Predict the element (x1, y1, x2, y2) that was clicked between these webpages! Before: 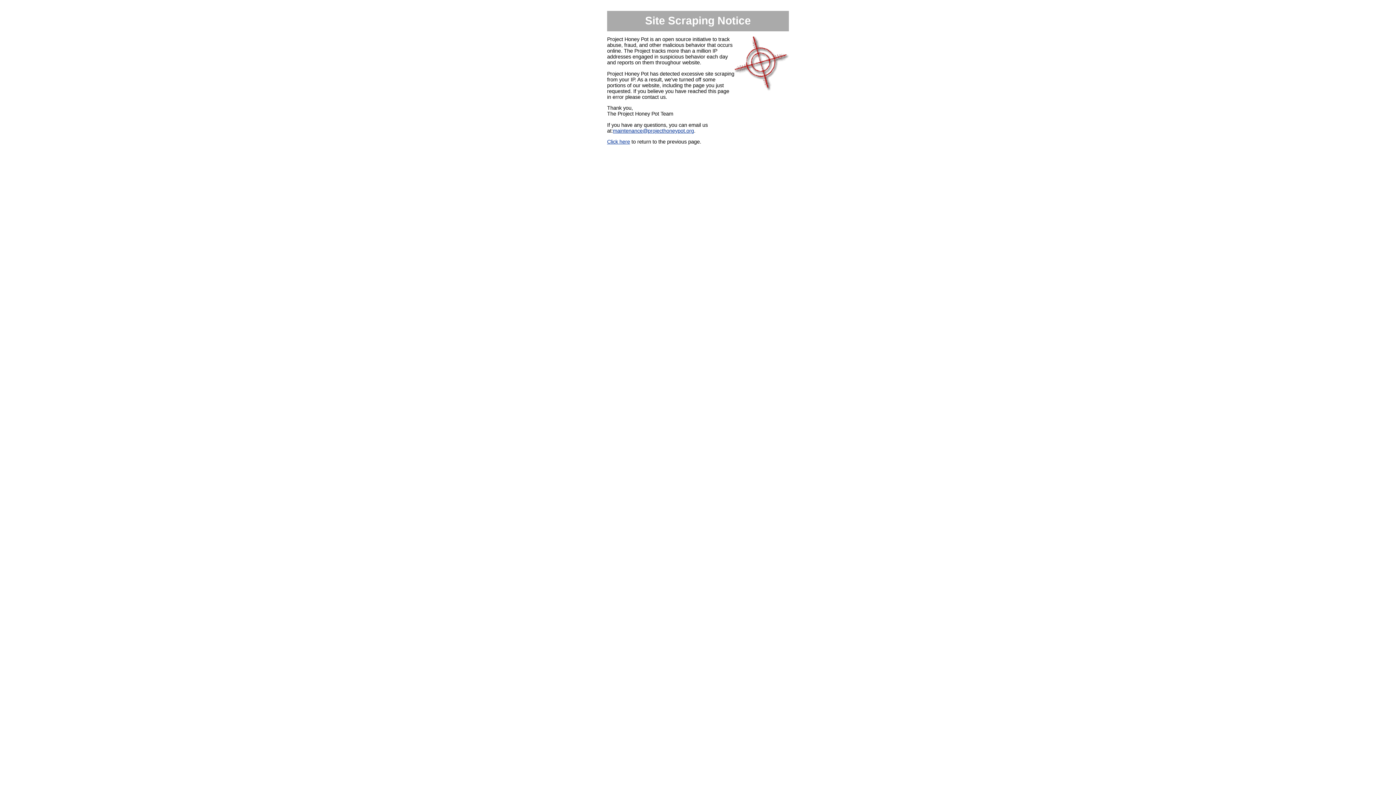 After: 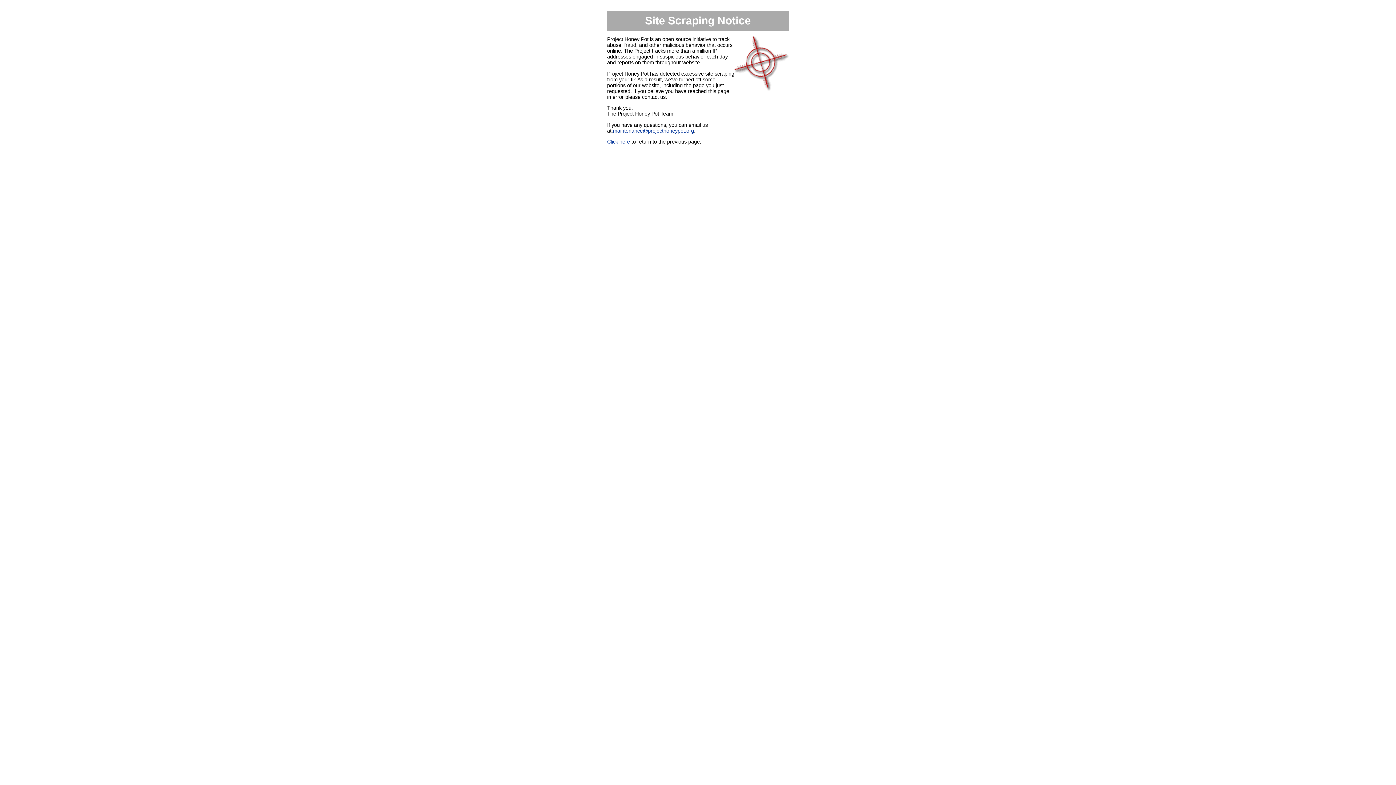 Action: label: maintenance@projecthoneypot.org bbox: (613, 127, 694, 133)